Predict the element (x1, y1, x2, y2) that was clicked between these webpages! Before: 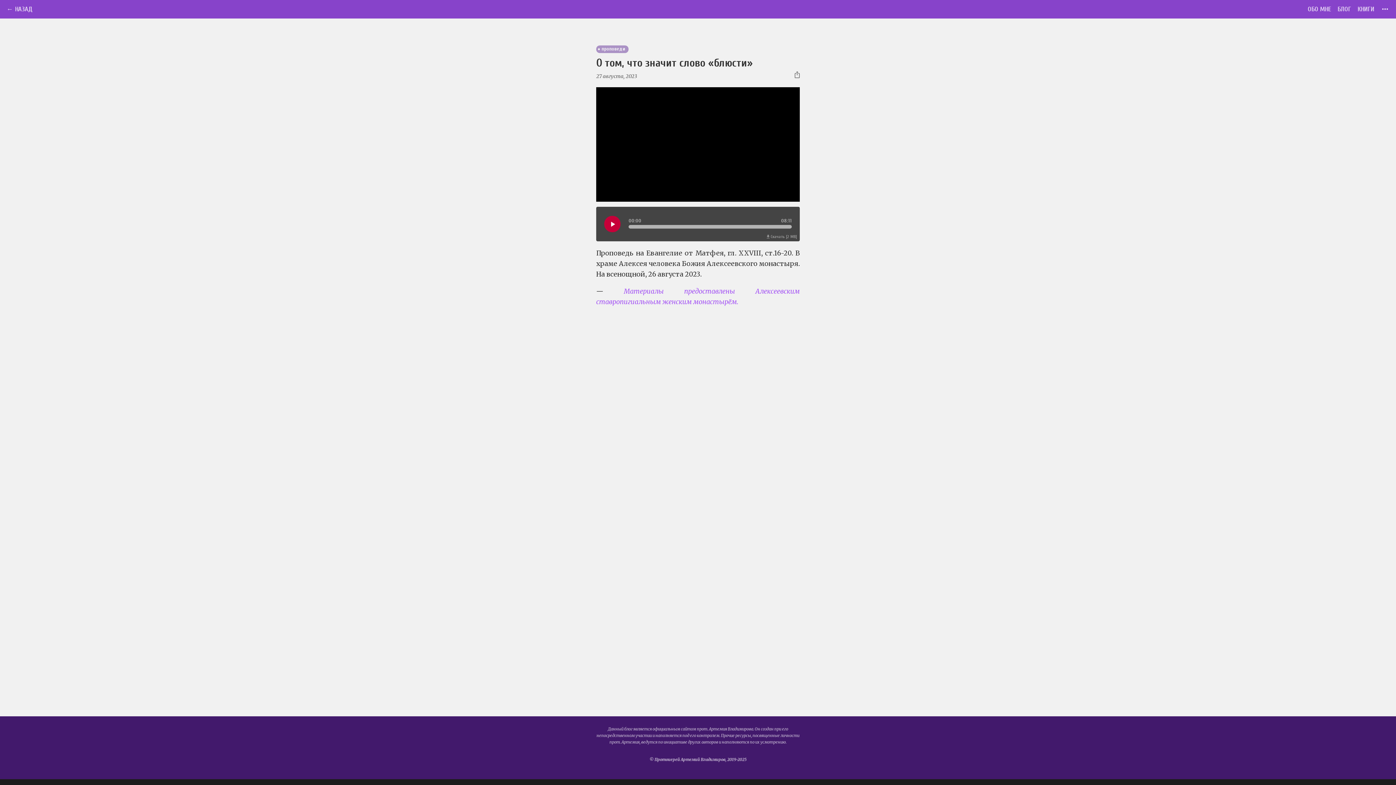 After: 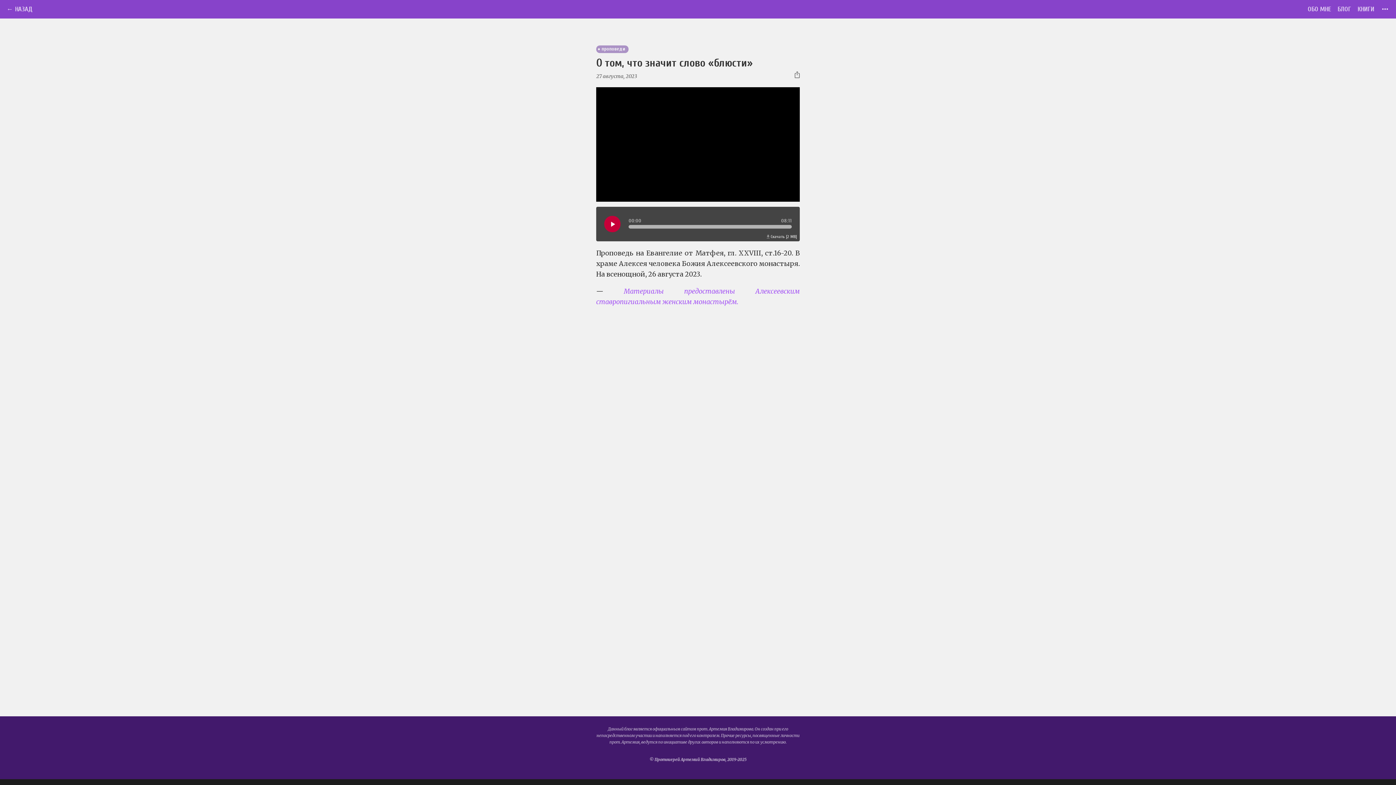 Action: bbox: (766, 234, 797, 239) label: Скачать [2 MB]